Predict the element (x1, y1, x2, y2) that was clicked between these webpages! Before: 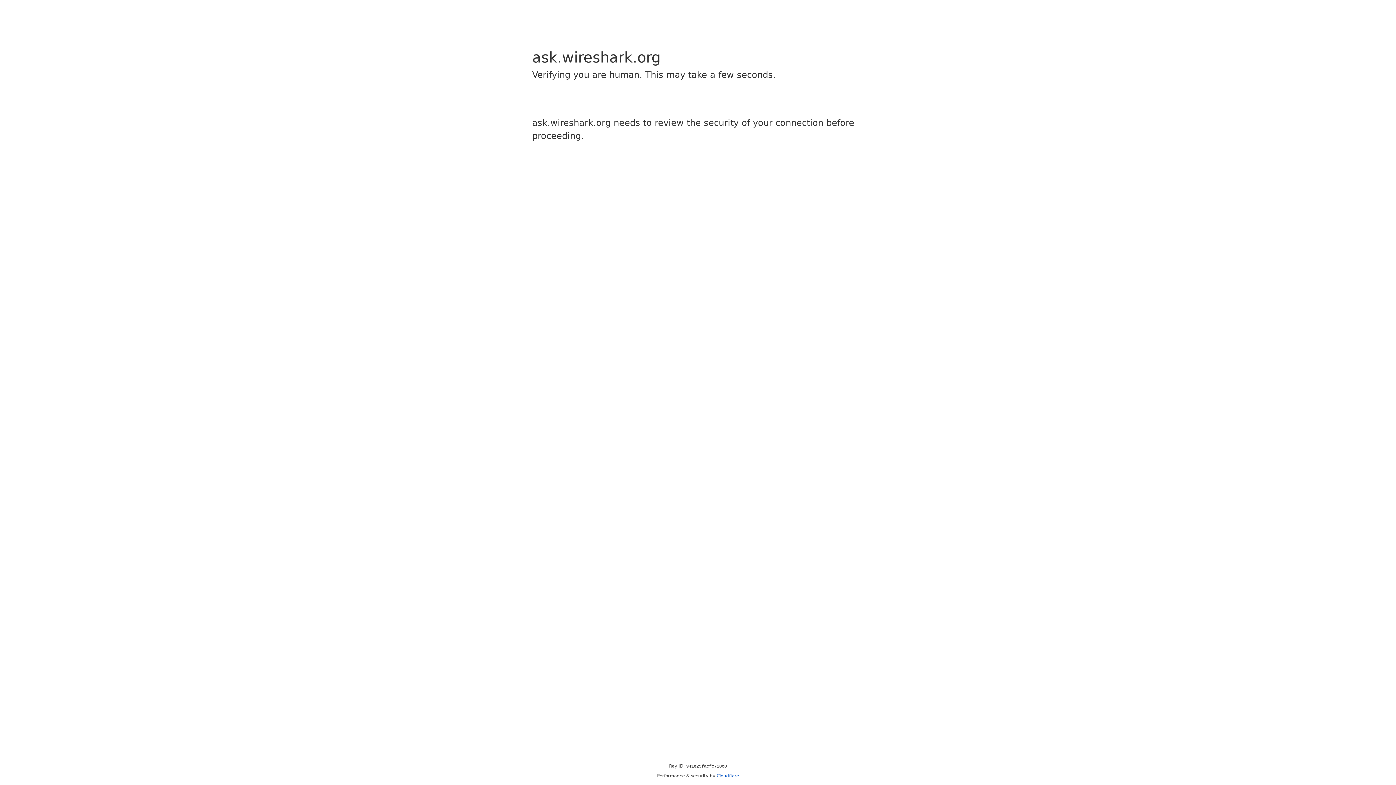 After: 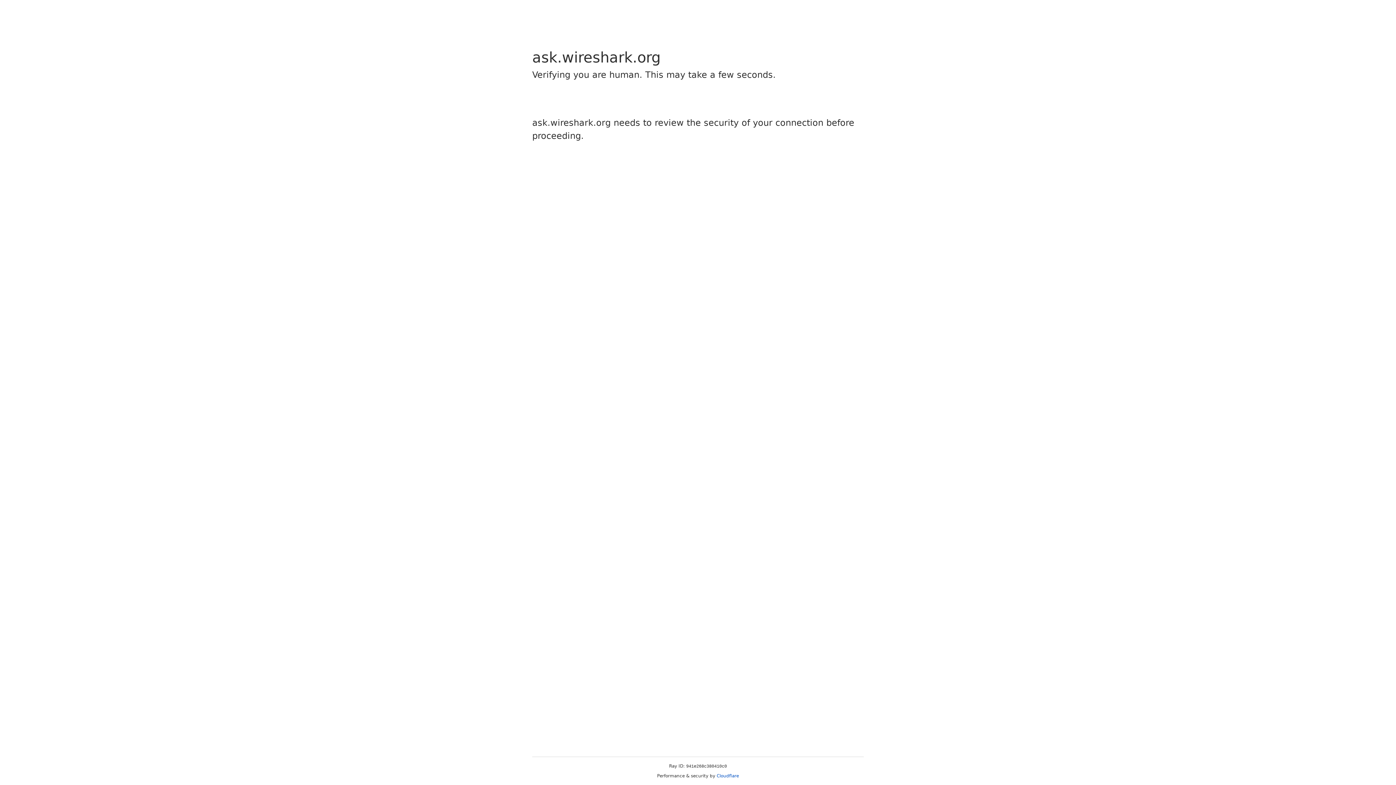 Action: bbox: (716, 773, 739, 778) label: Cloudflare